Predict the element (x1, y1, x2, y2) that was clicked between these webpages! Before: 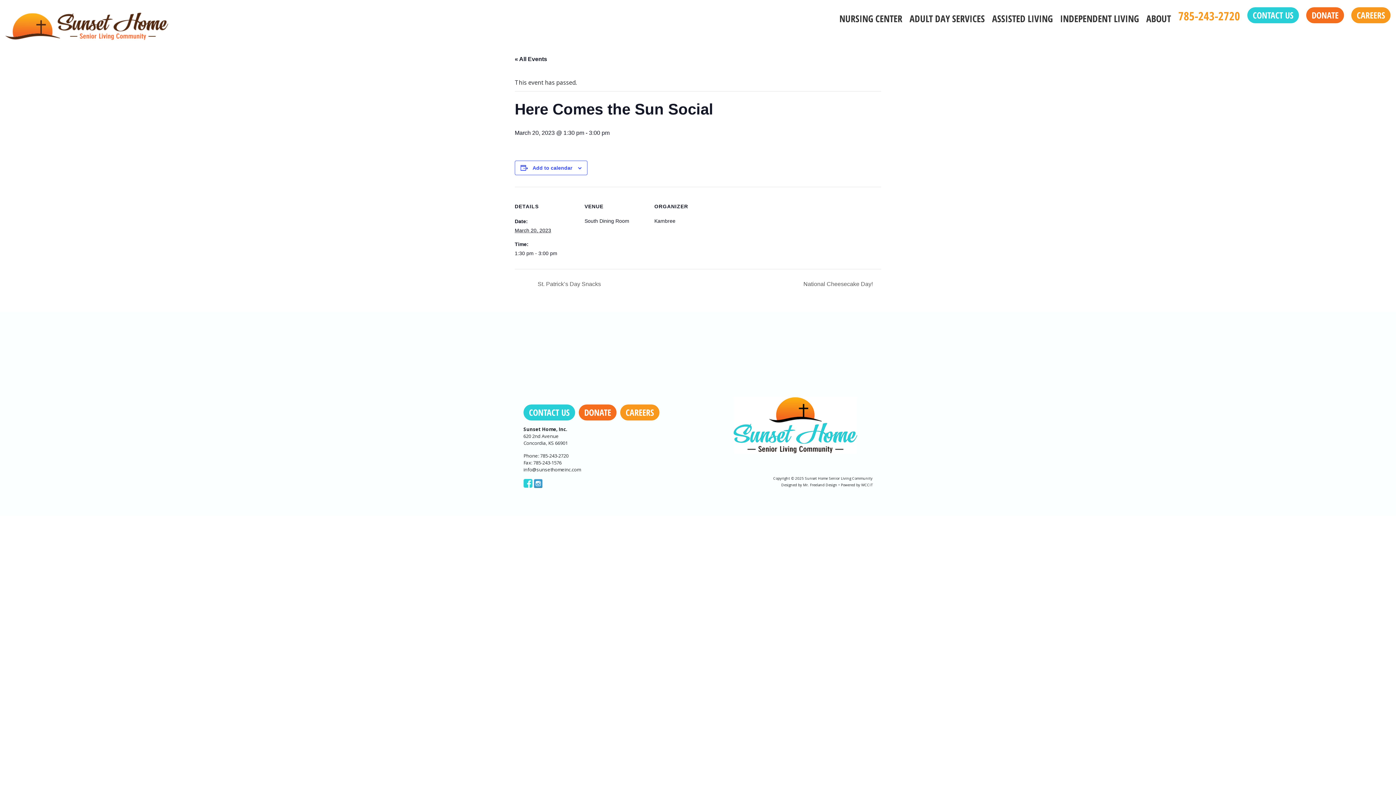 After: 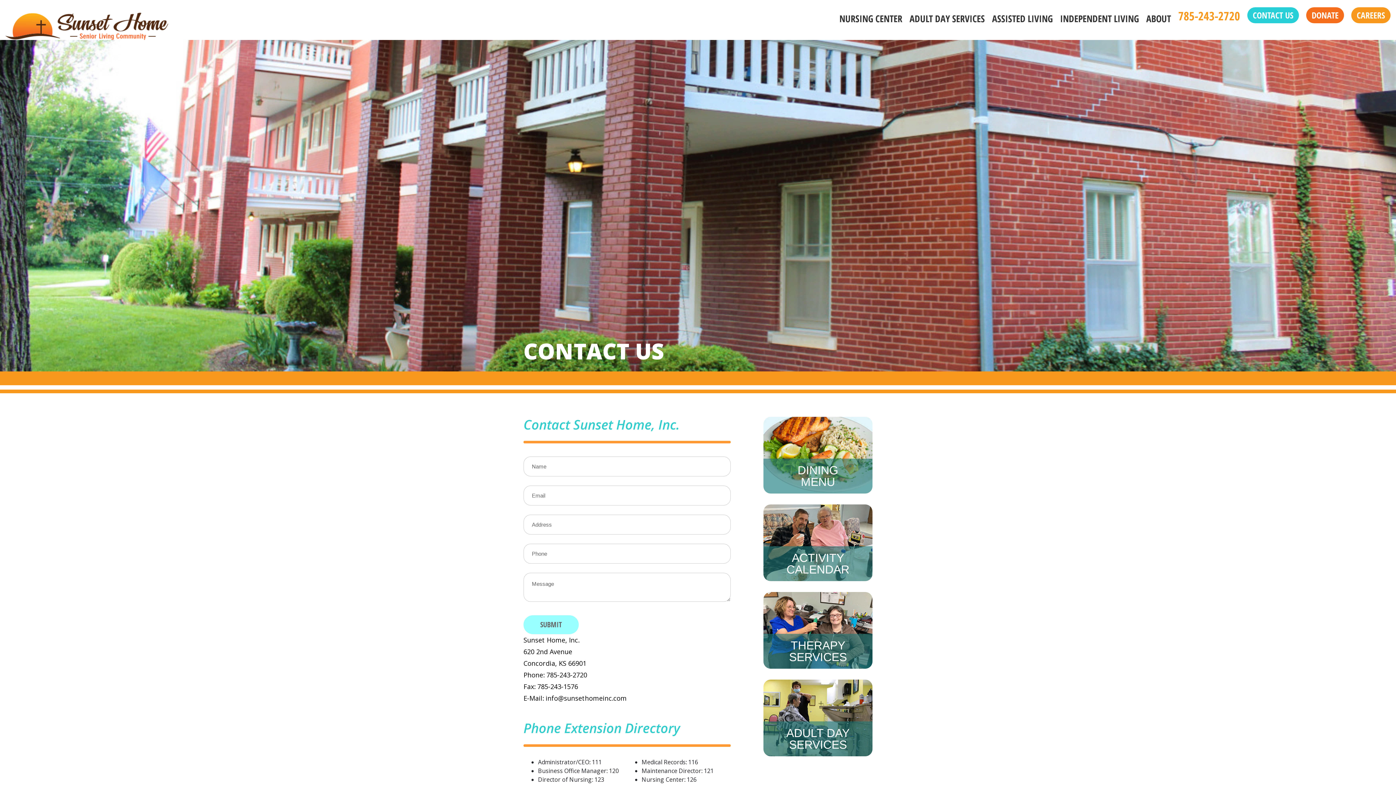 Action: bbox: (523, 404, 575, 420) label: CONTACT US